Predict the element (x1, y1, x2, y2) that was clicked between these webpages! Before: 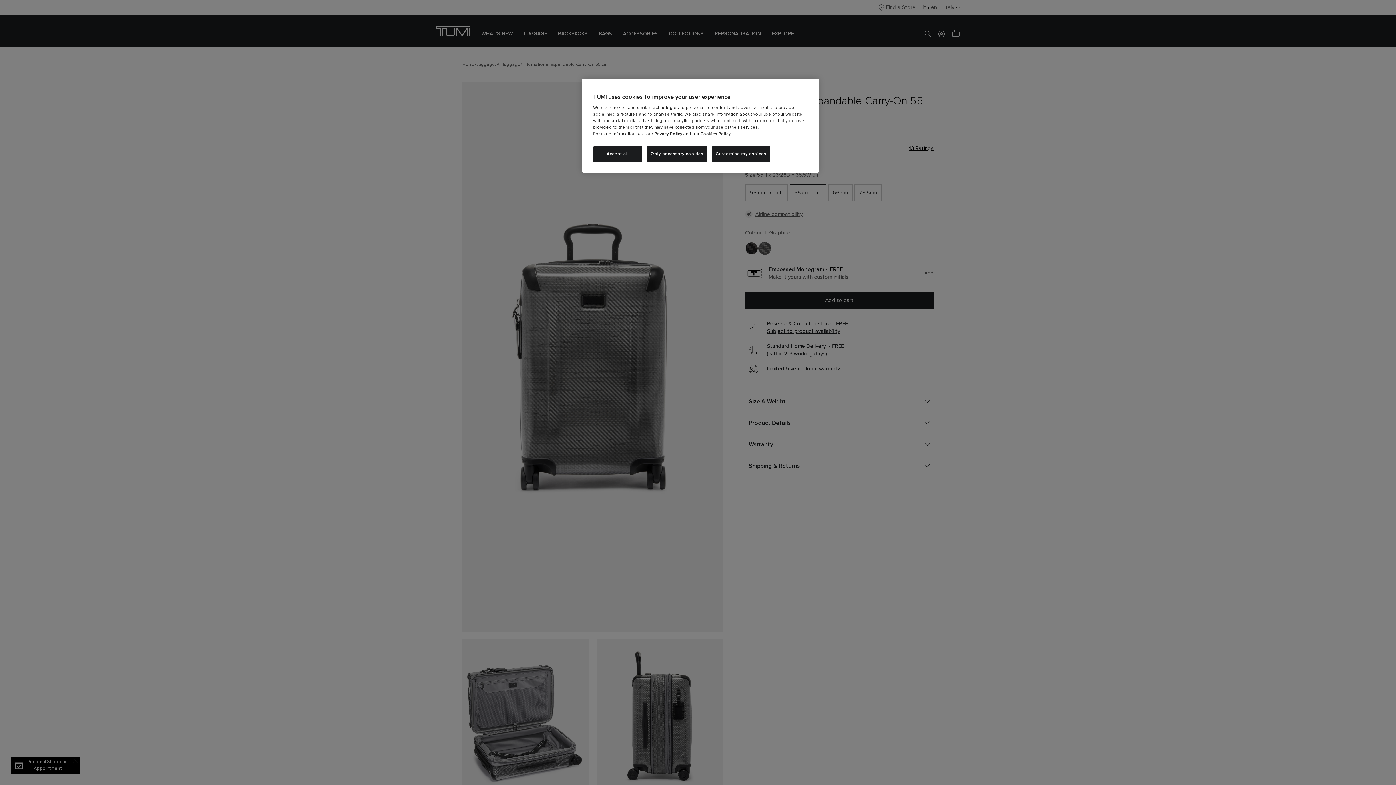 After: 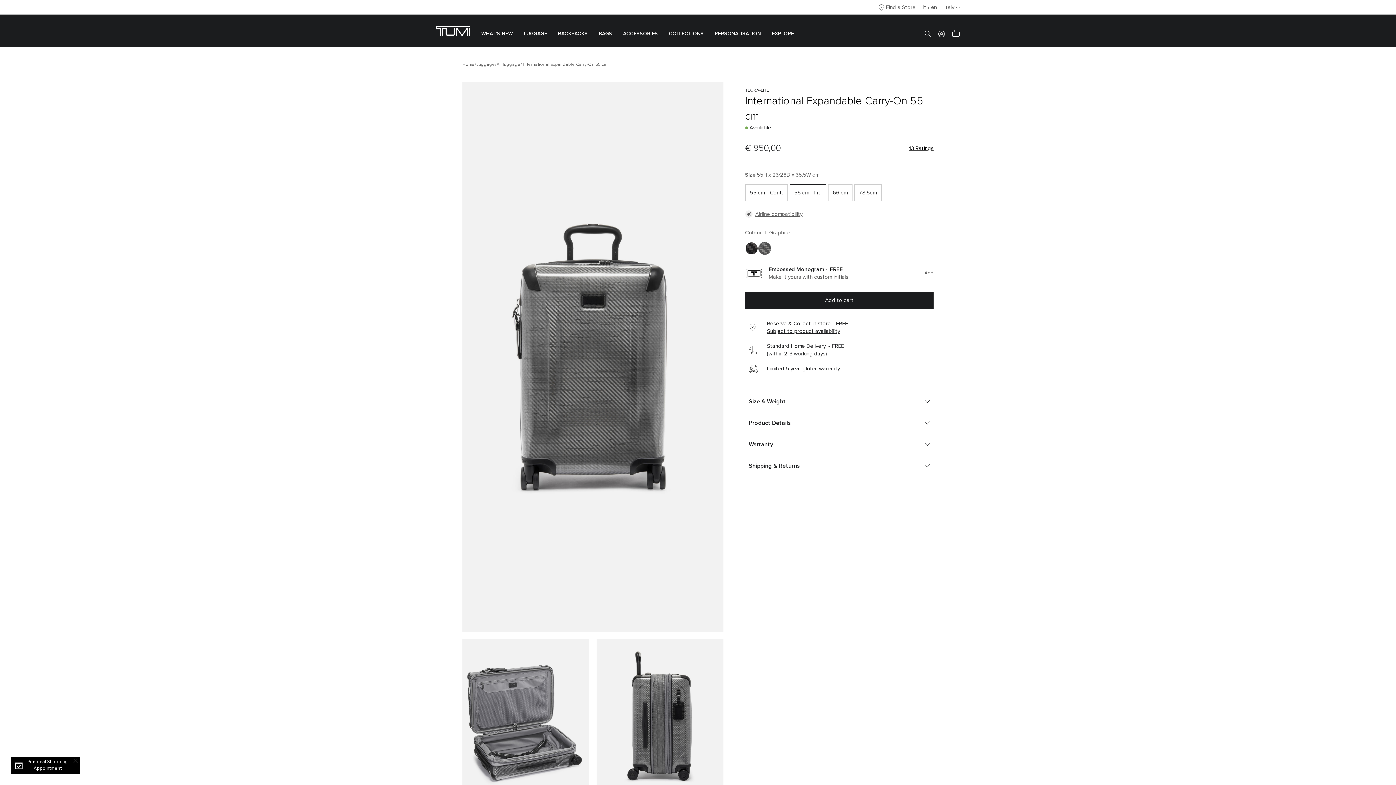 Action: bbox: (593, 146, 642, 161) label: Accept all